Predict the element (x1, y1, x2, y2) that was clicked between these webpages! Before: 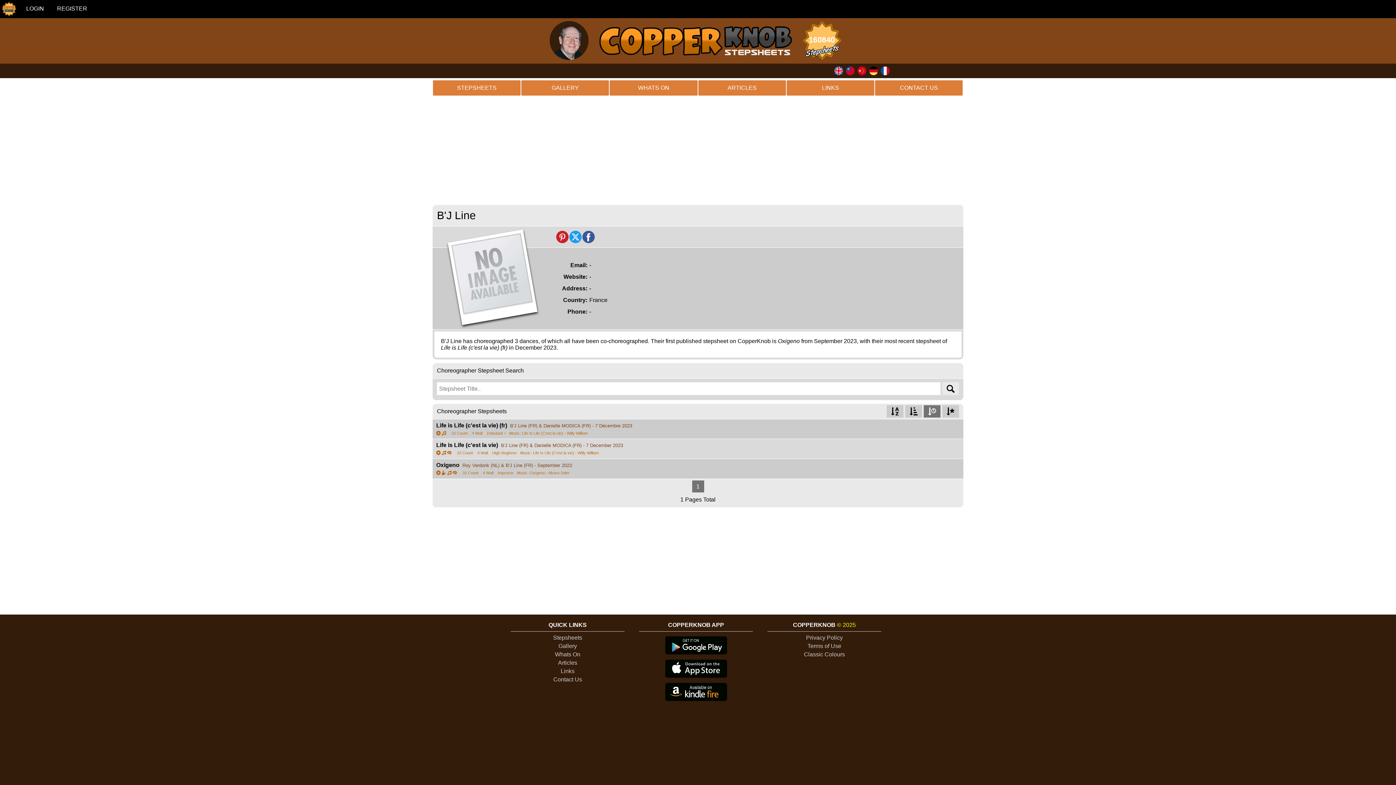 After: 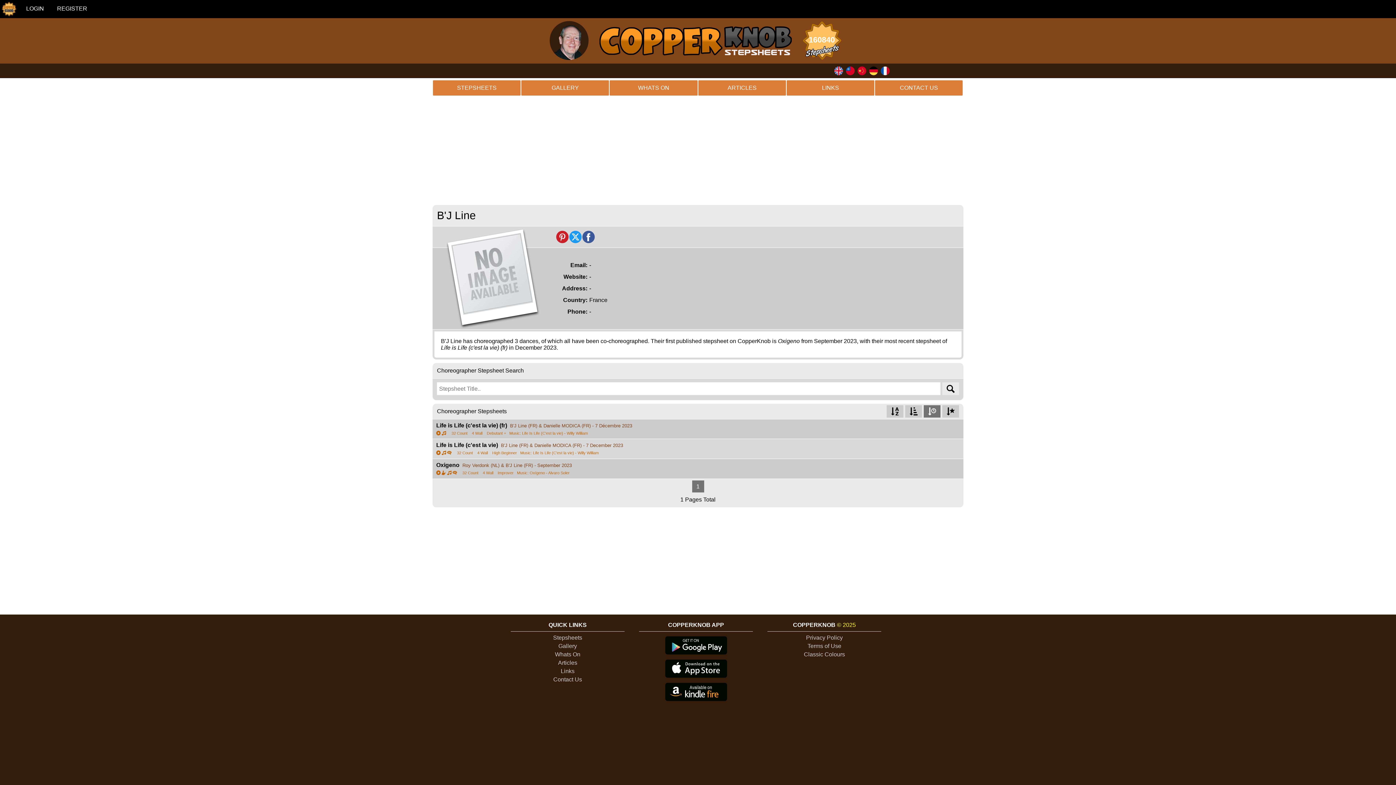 Action: bbox: (569, 230, 581, 243)